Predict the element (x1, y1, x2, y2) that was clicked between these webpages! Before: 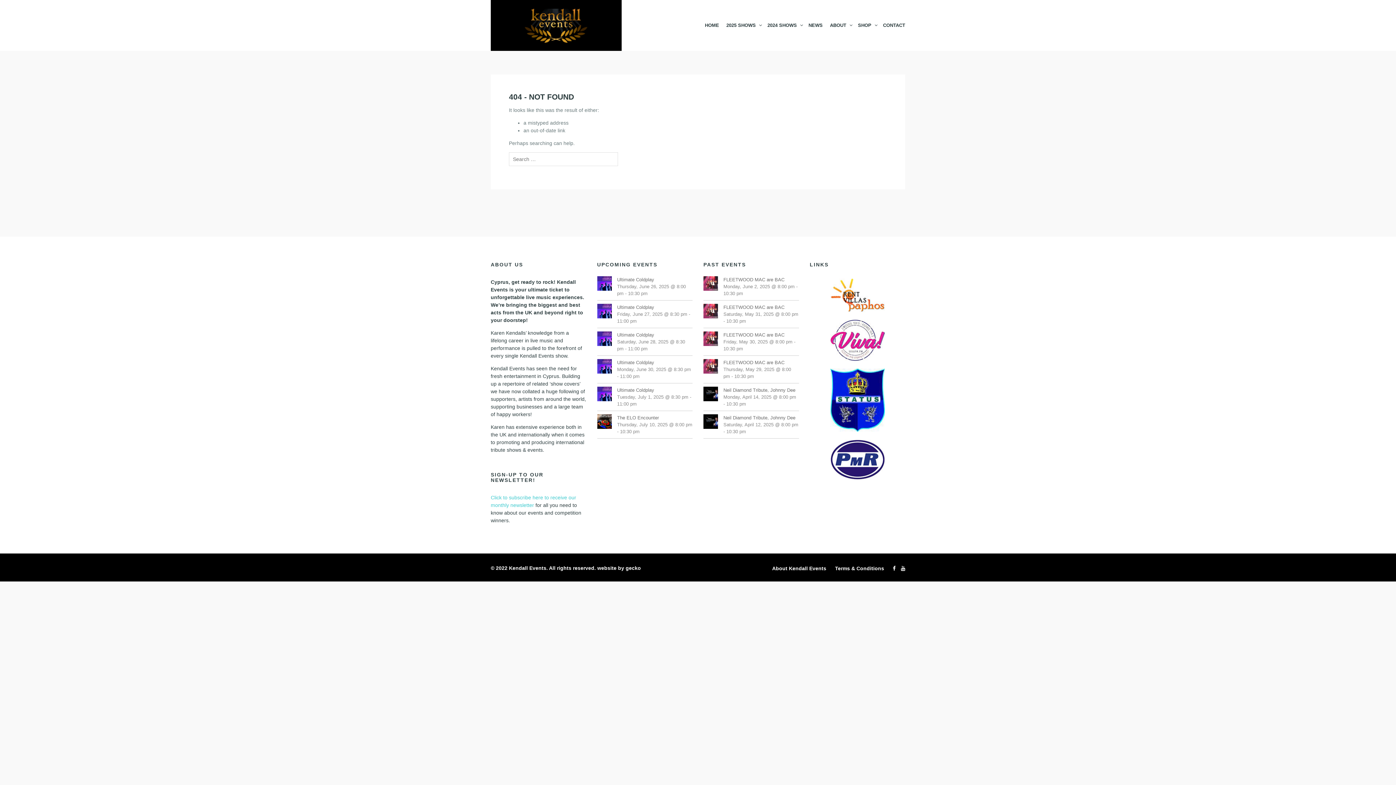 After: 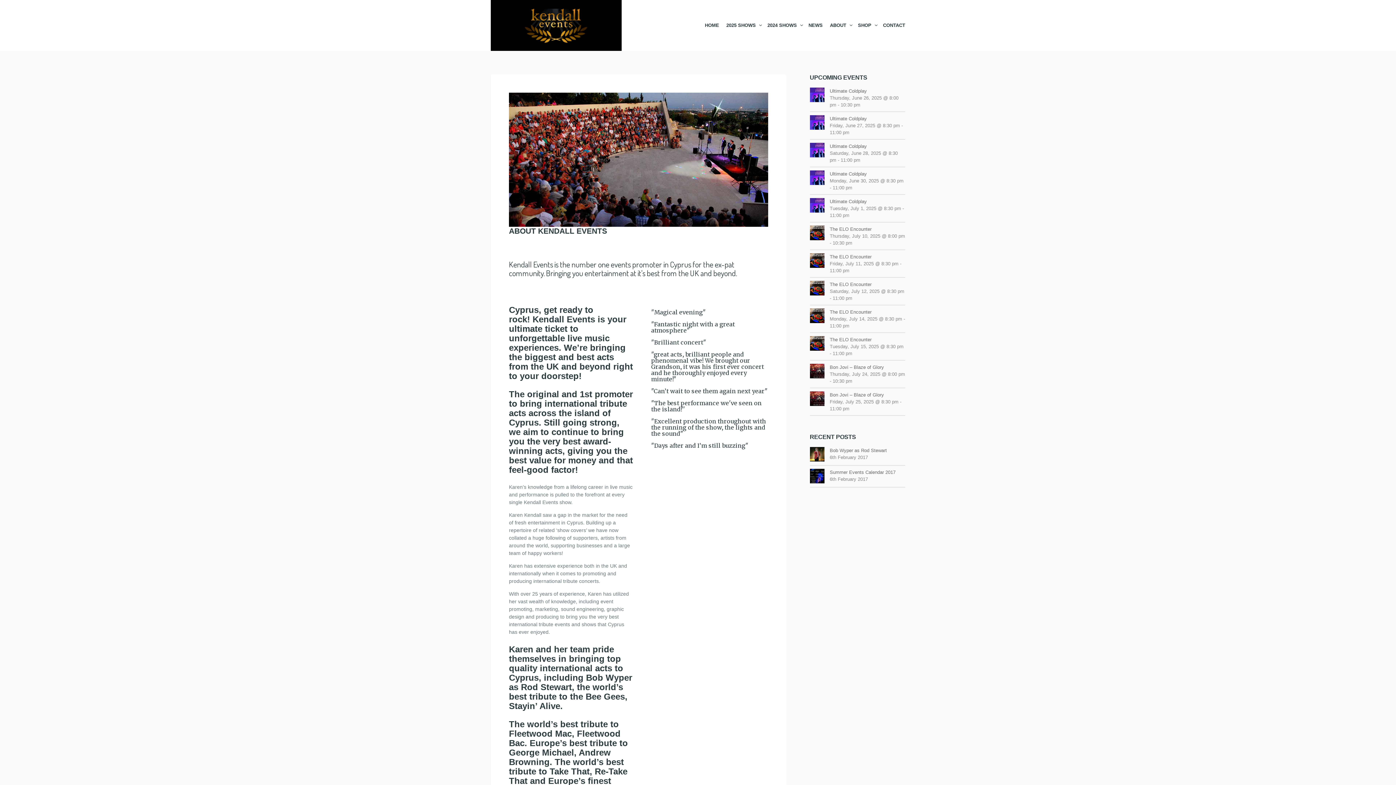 Action: bbox: (768, 561, 830, 576) label: About Kendall Events